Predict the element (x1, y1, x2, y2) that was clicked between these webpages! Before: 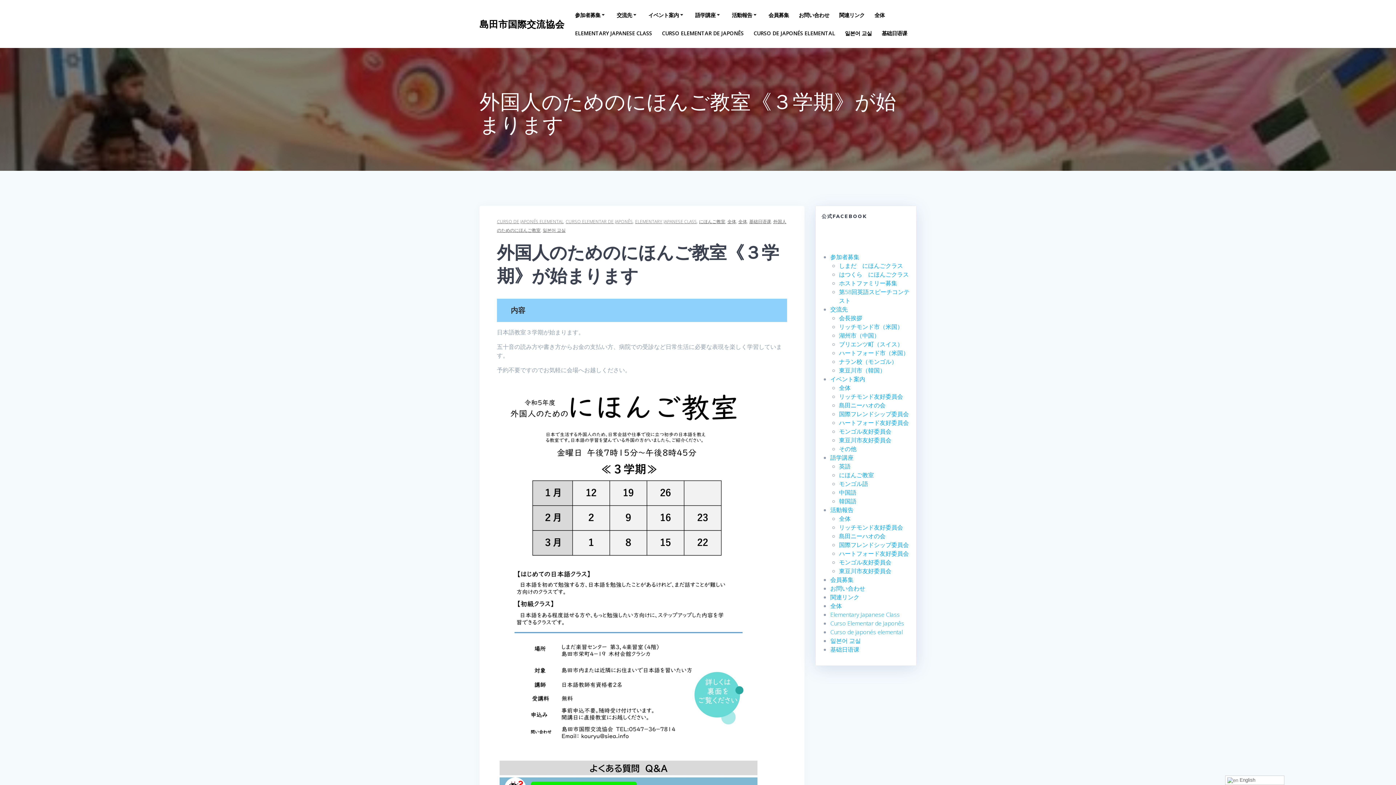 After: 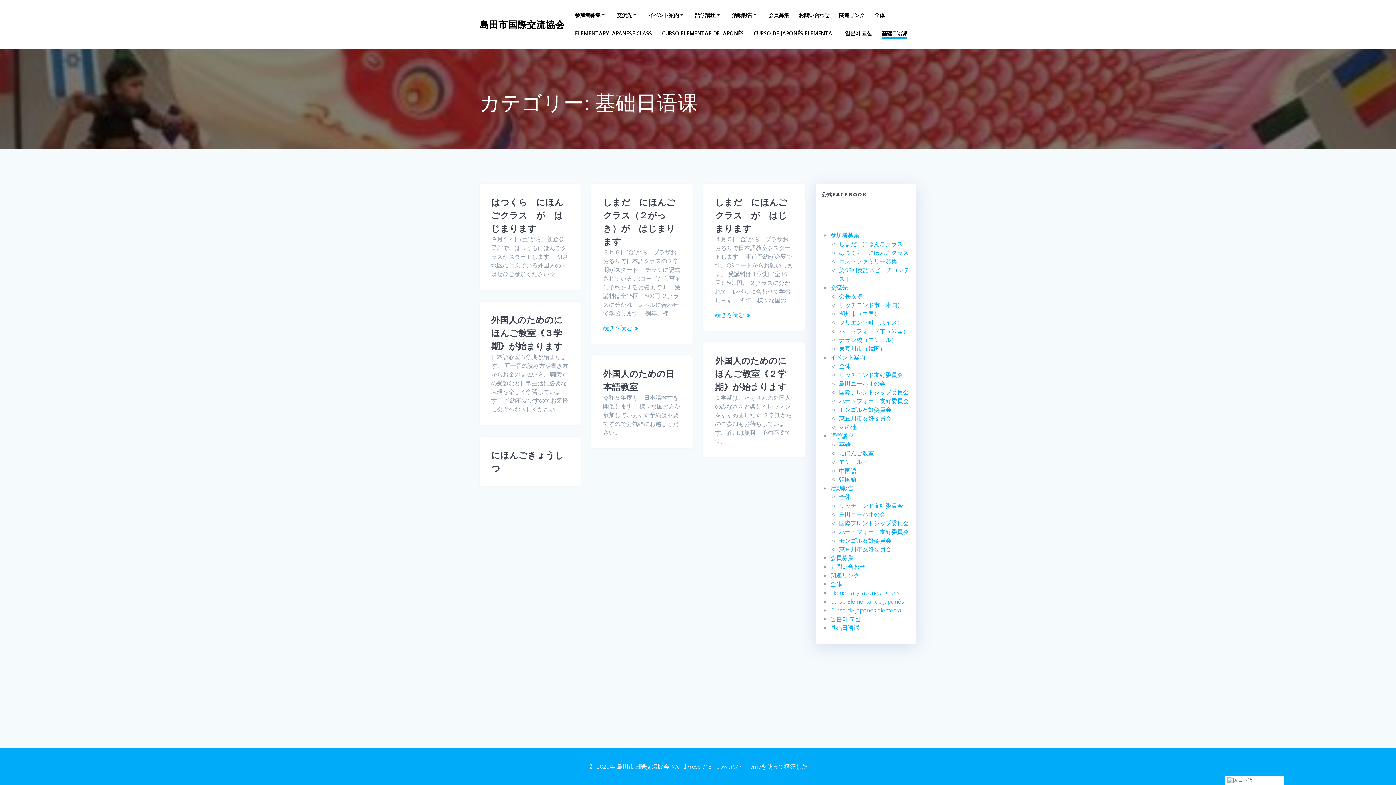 Action: label: 基础日语课 bbox: (749, 218, 771, 224)